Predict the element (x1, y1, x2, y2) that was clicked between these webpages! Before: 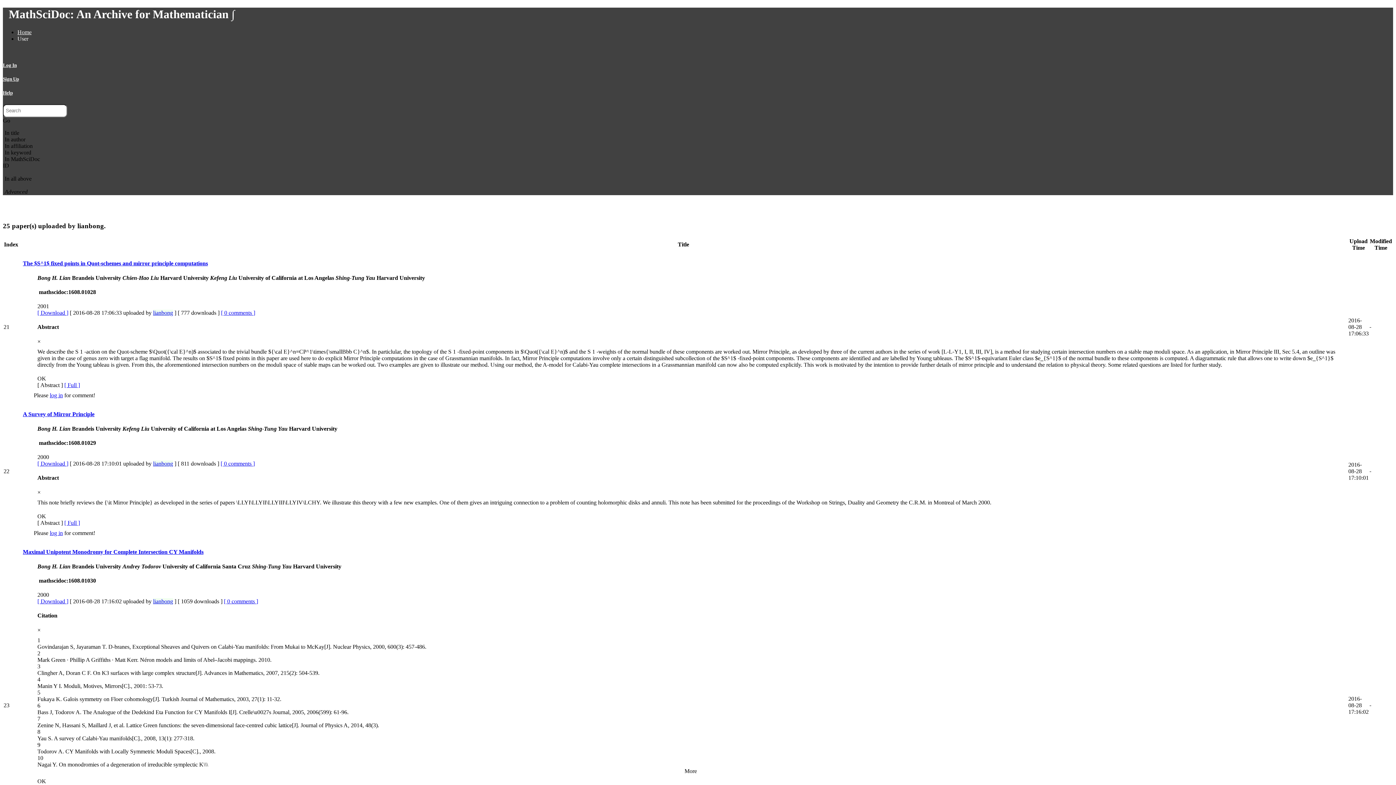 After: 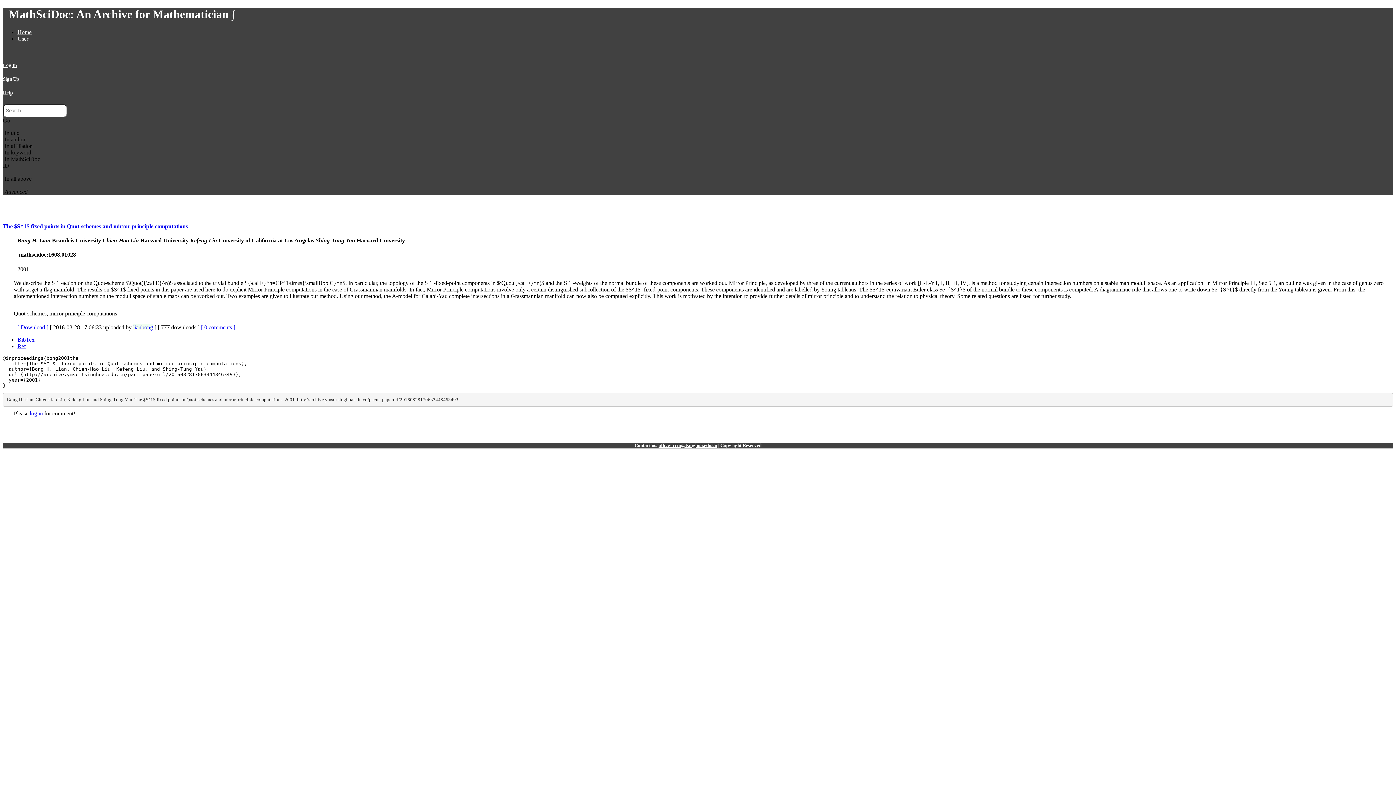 Action: label: [ Full ] bbox: (64, 382, 80, 388)